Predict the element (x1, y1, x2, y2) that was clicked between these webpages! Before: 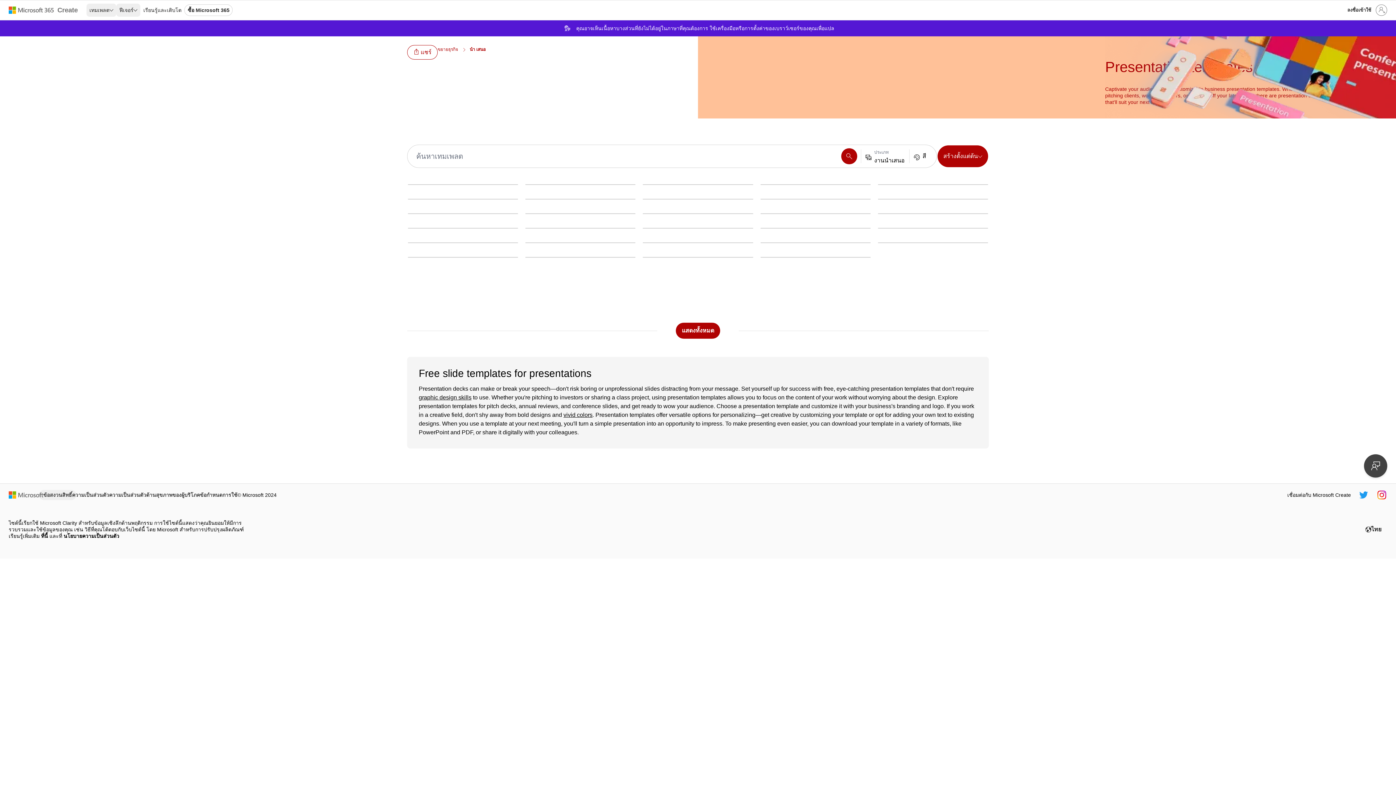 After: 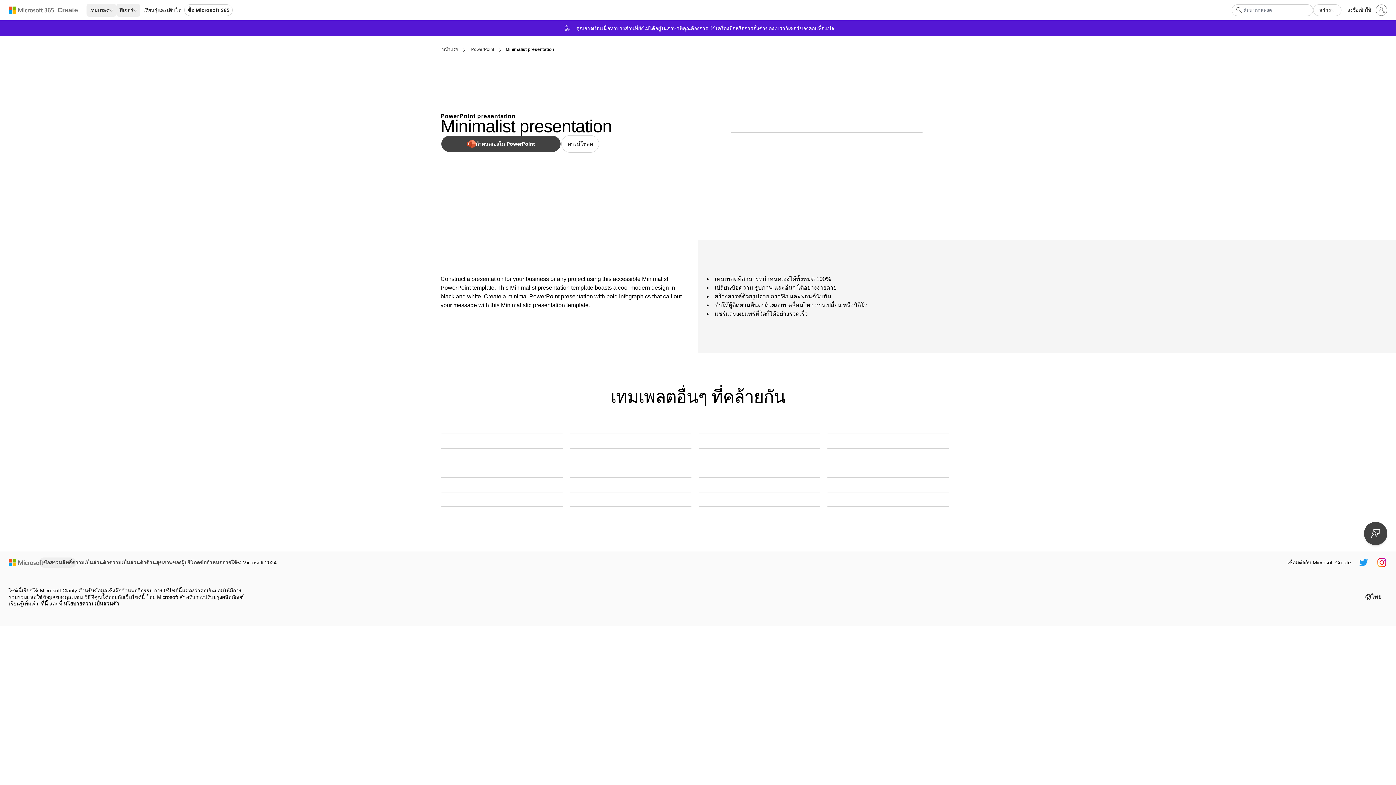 Action: label: Minimalist presentation white modern-simple bbox: (760, 242, 870, 243)